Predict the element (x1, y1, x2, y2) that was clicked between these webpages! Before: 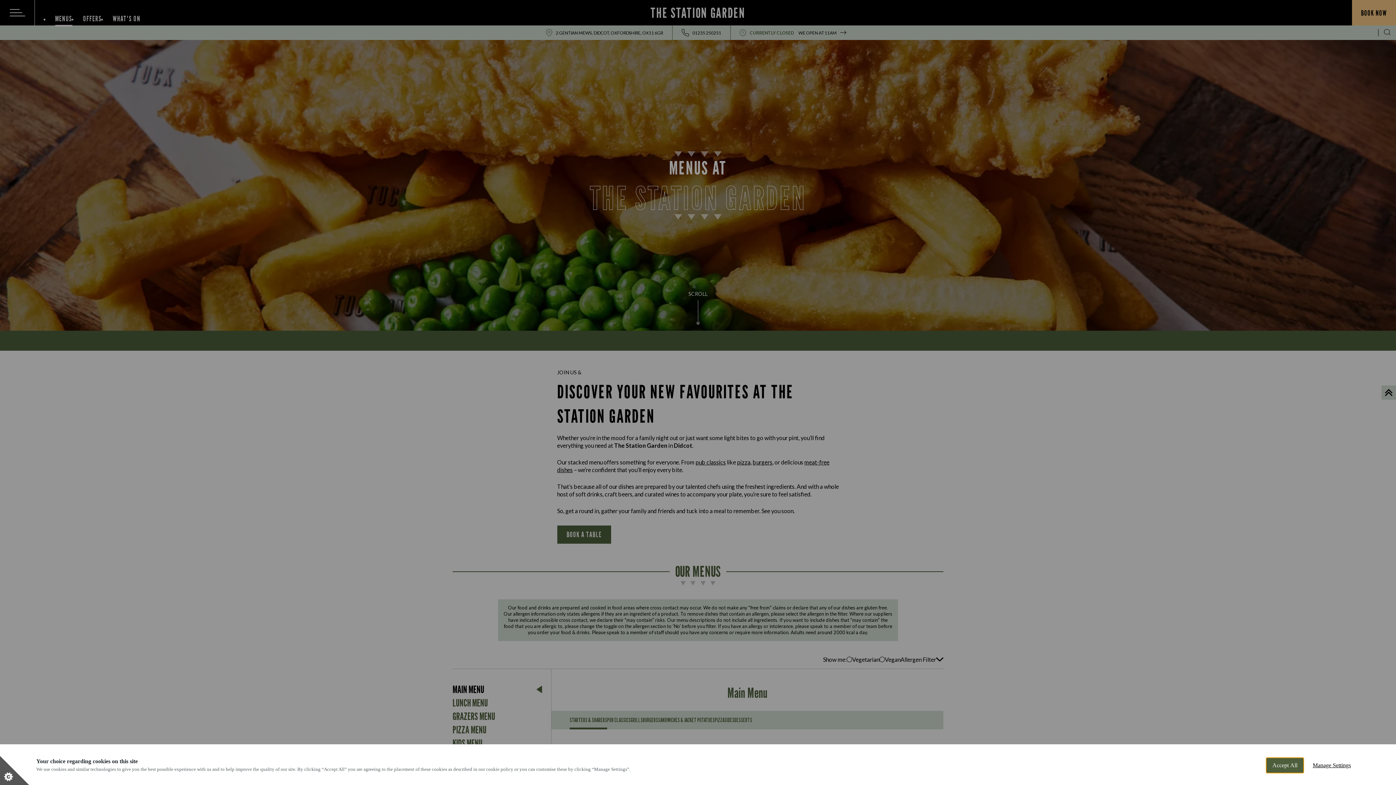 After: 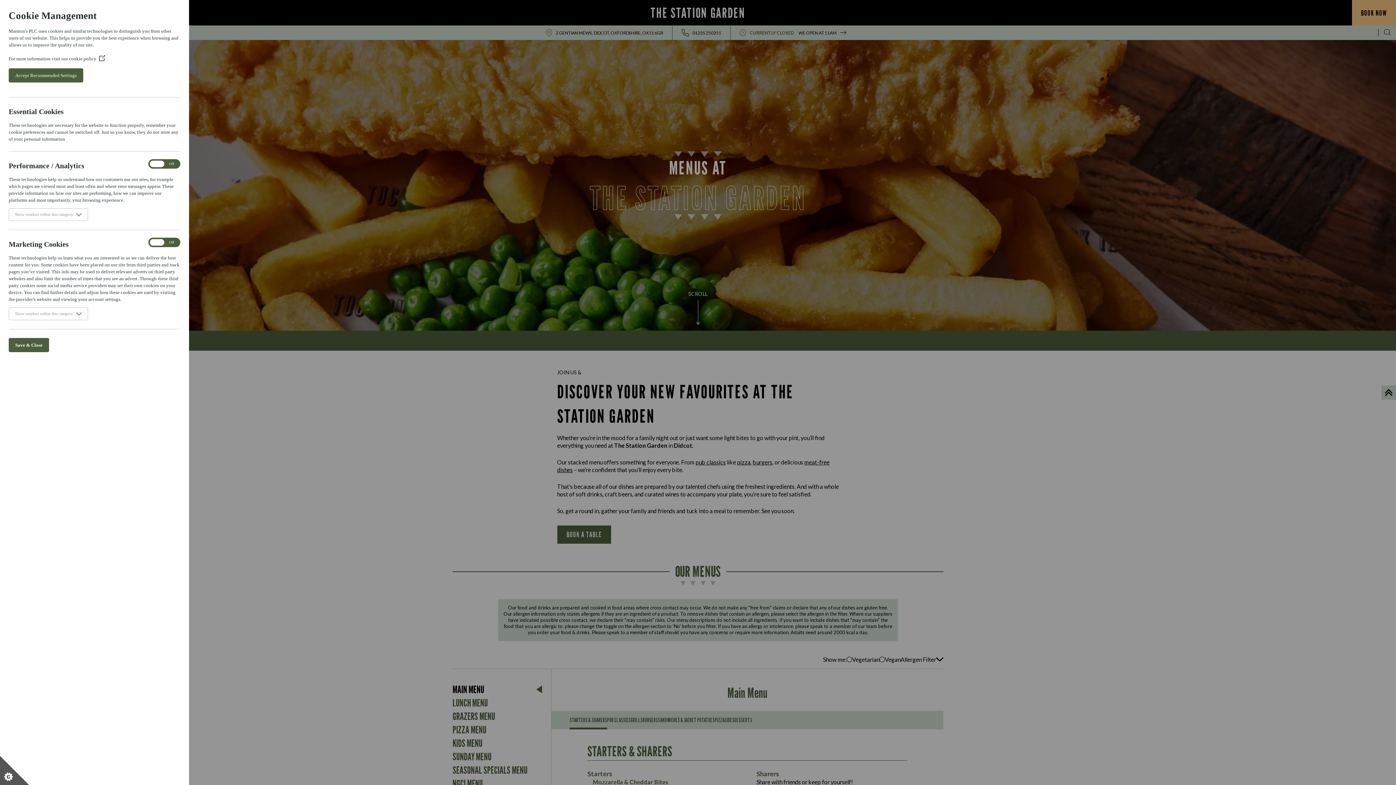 Action: bbox: (0, 756, 29, 785) label: Set cookie preferences